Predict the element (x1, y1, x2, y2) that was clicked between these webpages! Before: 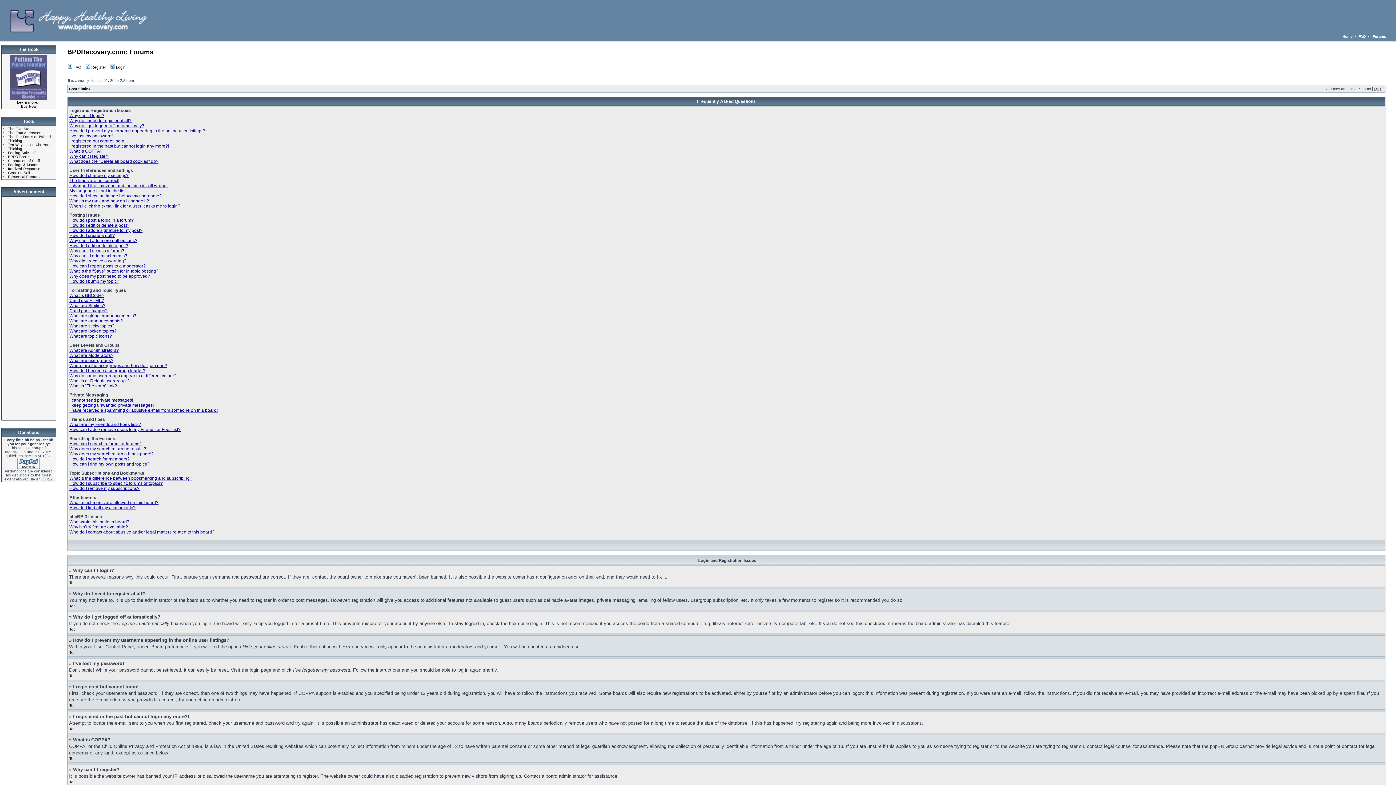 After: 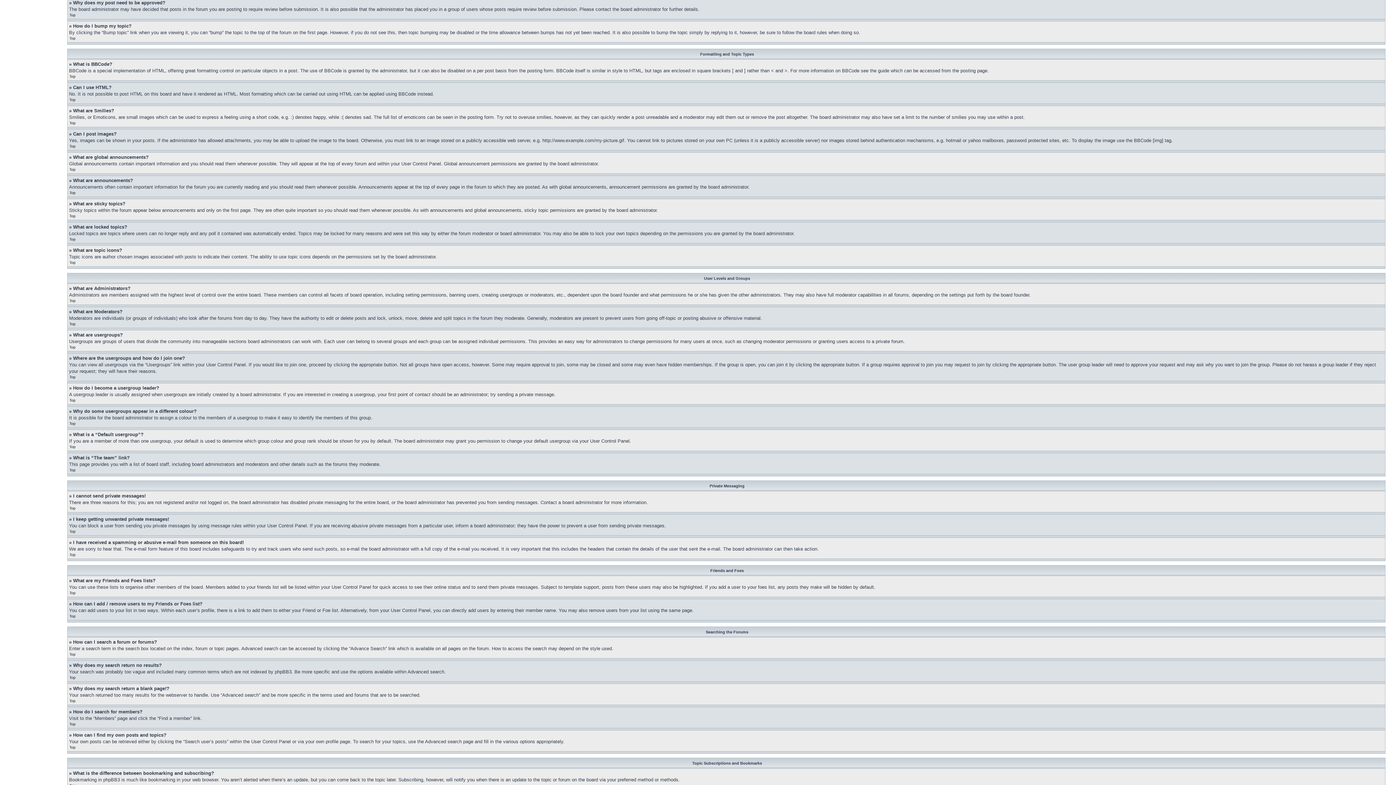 Action: bbox: (69, 273, 150, 278) label: Why does my post need to be approved?